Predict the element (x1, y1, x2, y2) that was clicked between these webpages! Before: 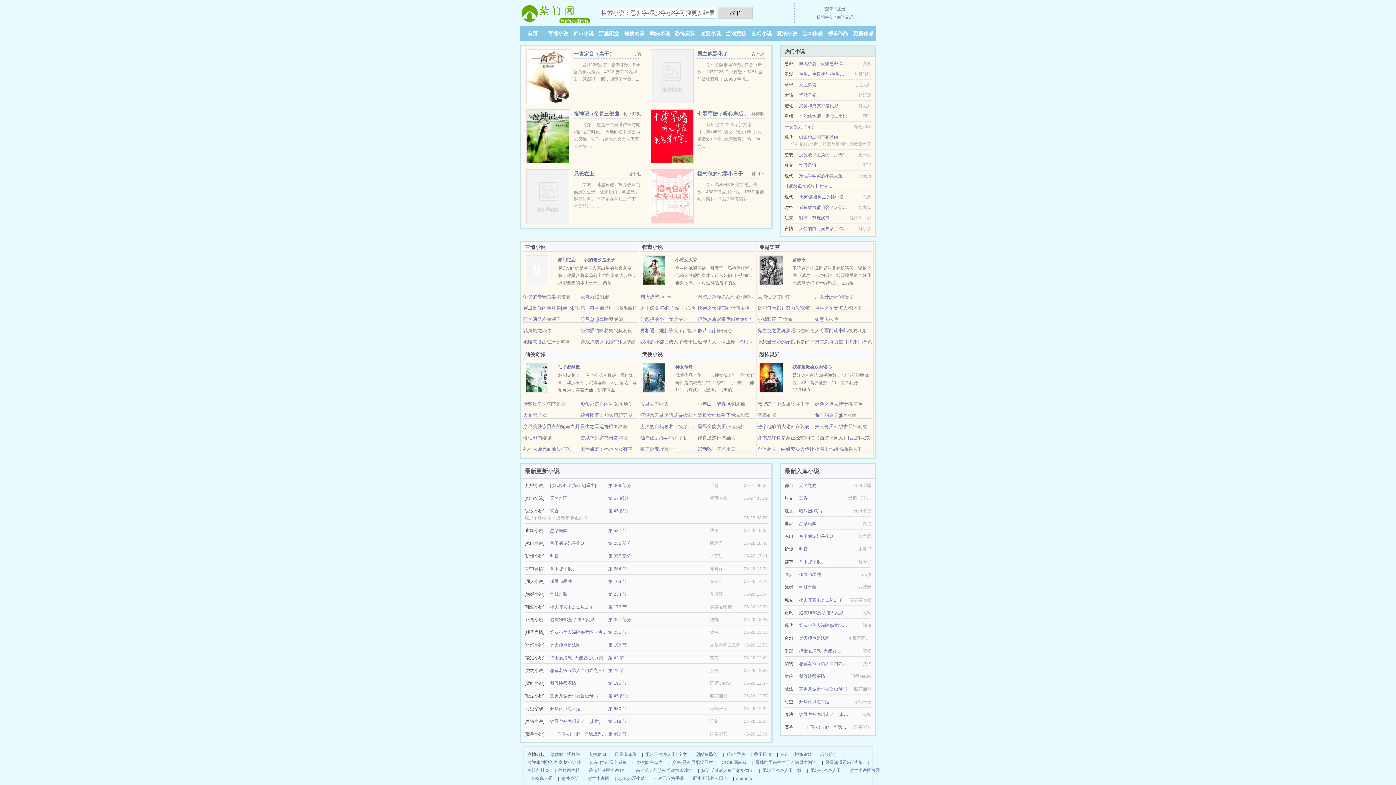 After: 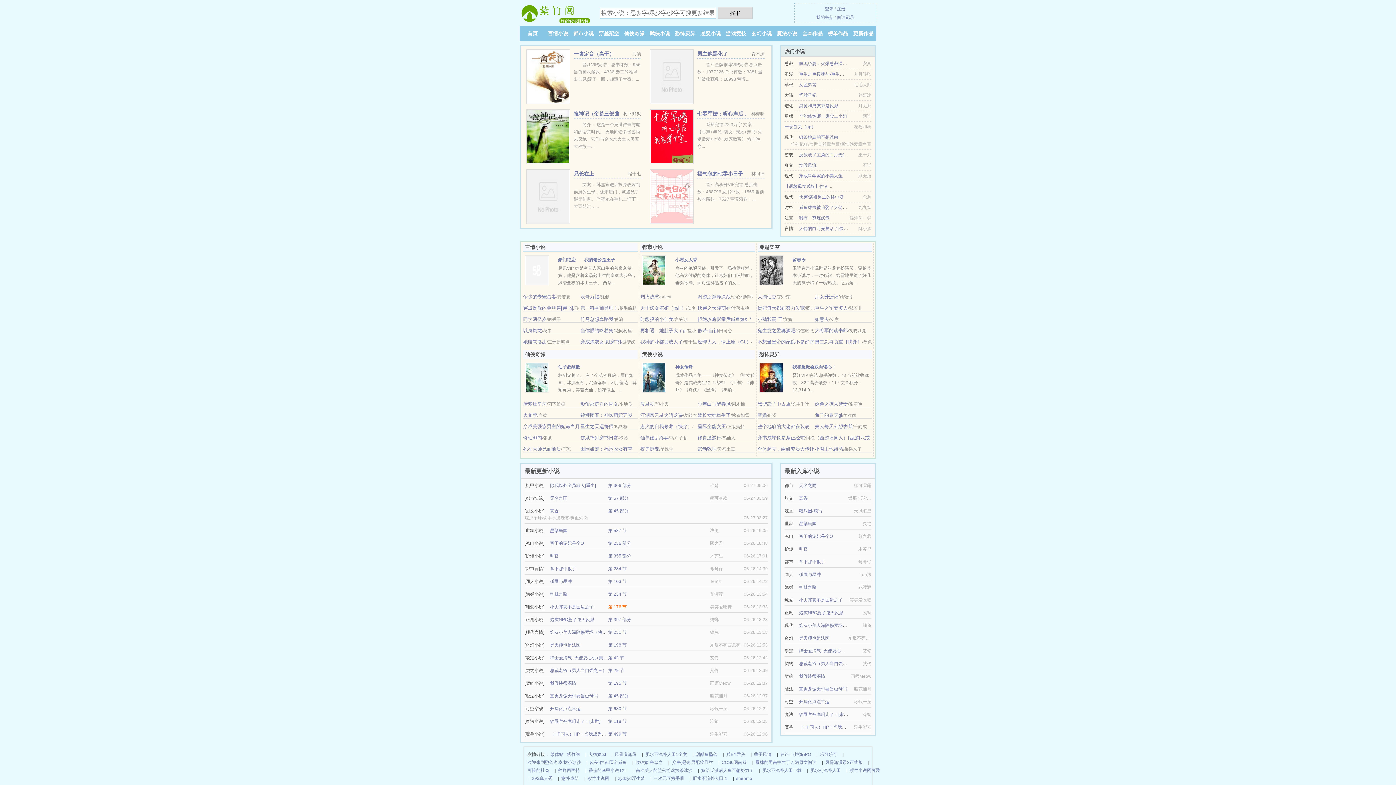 Action: label: 第 176 节 bbox: (608, 604, 626, 609)